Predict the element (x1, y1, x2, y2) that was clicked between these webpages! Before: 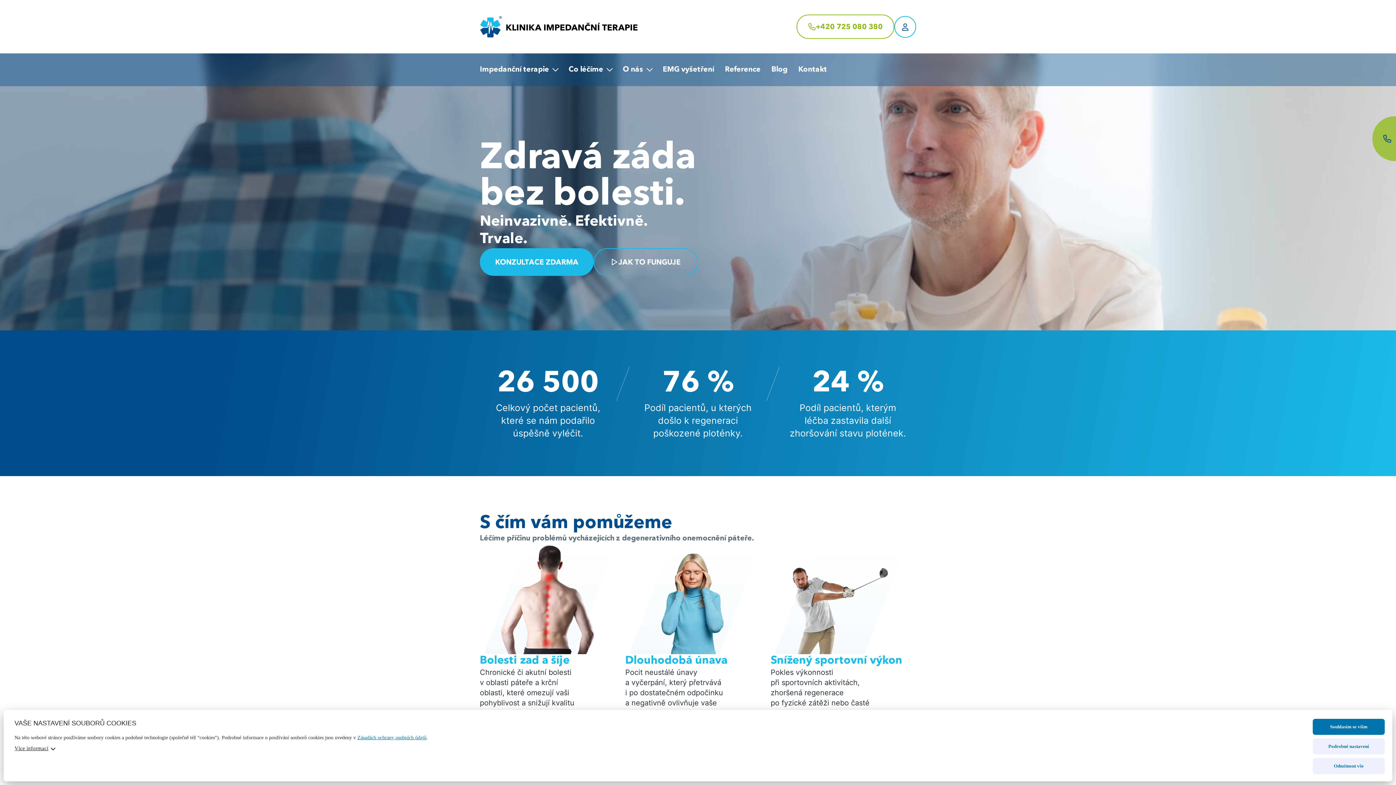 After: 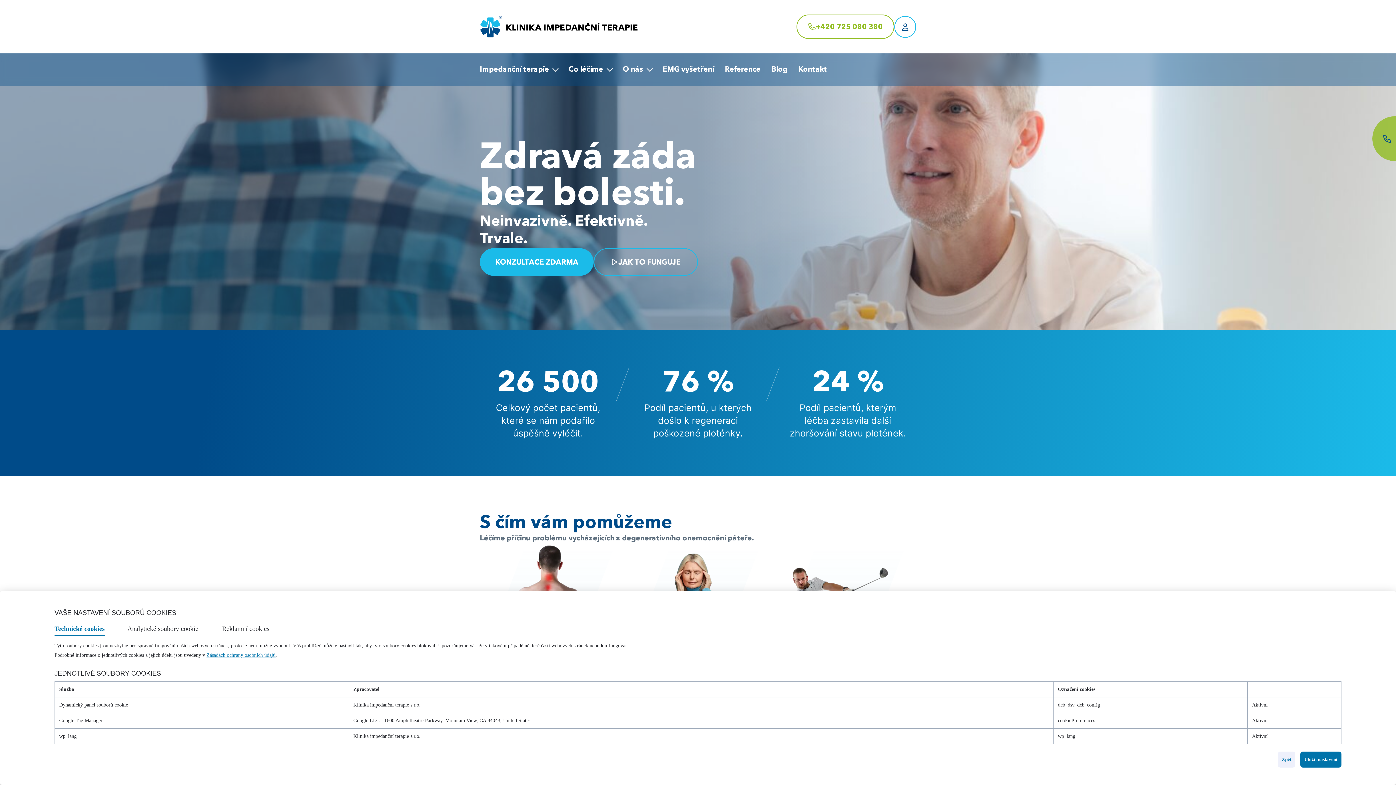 Action: bbox: (1313, 738, 1385, 754) label: Podrobné nastavení